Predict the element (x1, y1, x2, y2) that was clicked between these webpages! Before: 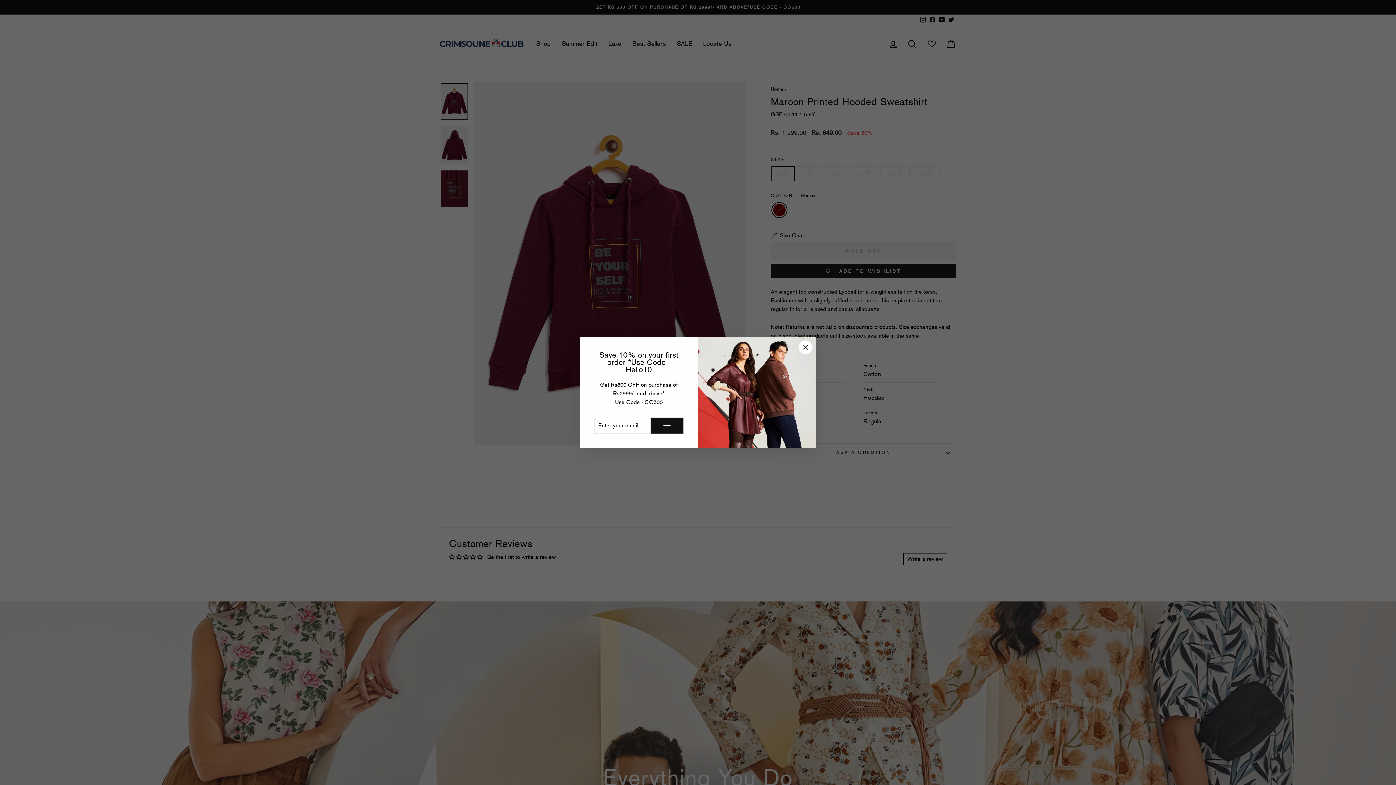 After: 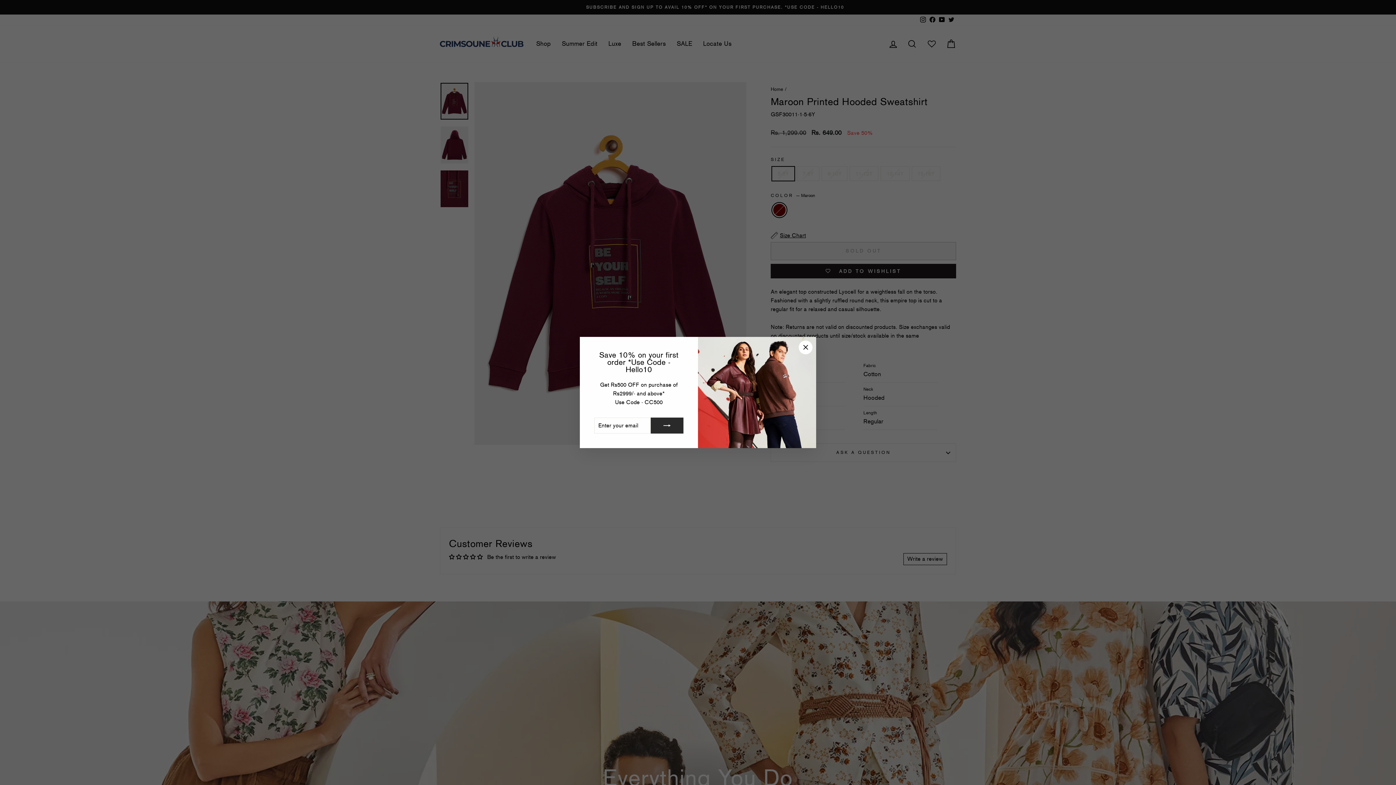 Action: bbox: (650, 417, 683, 433)